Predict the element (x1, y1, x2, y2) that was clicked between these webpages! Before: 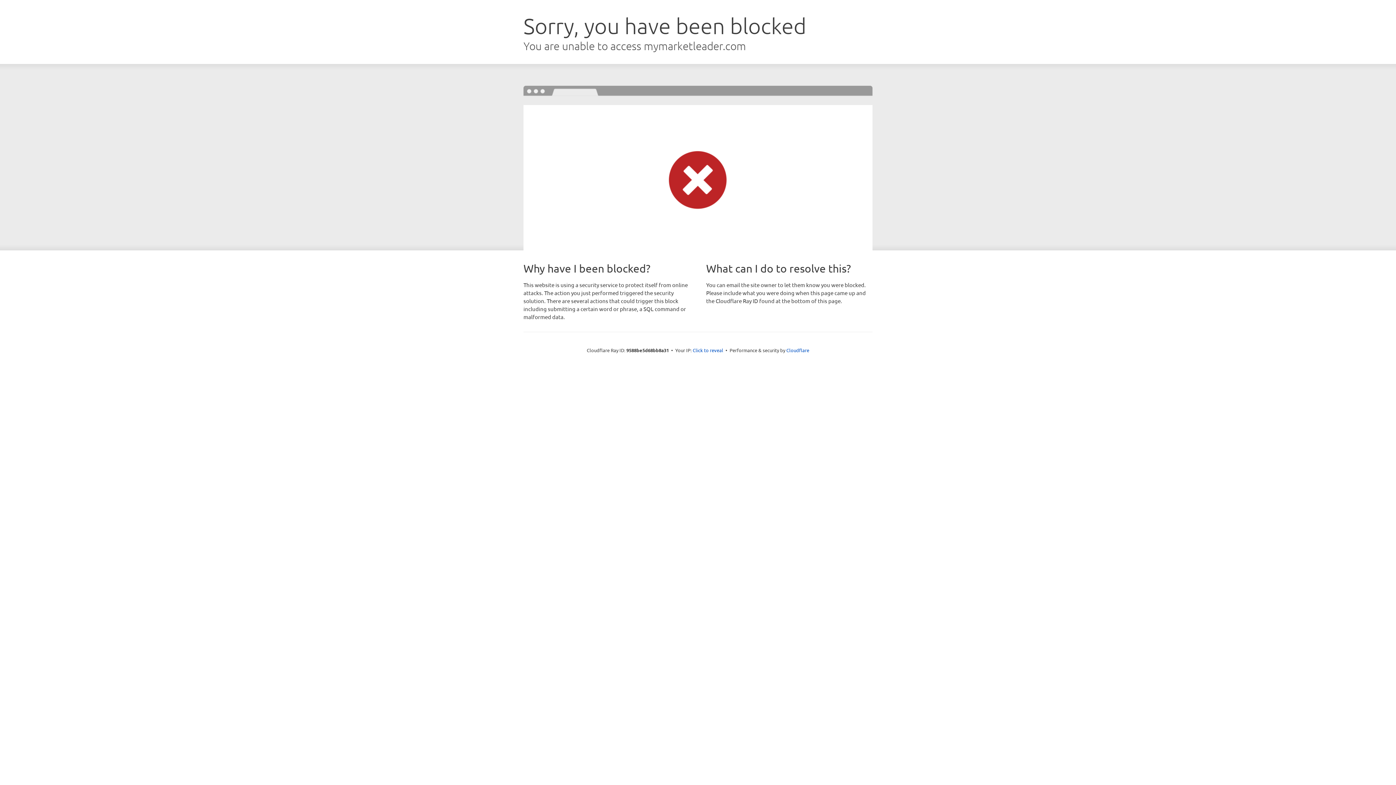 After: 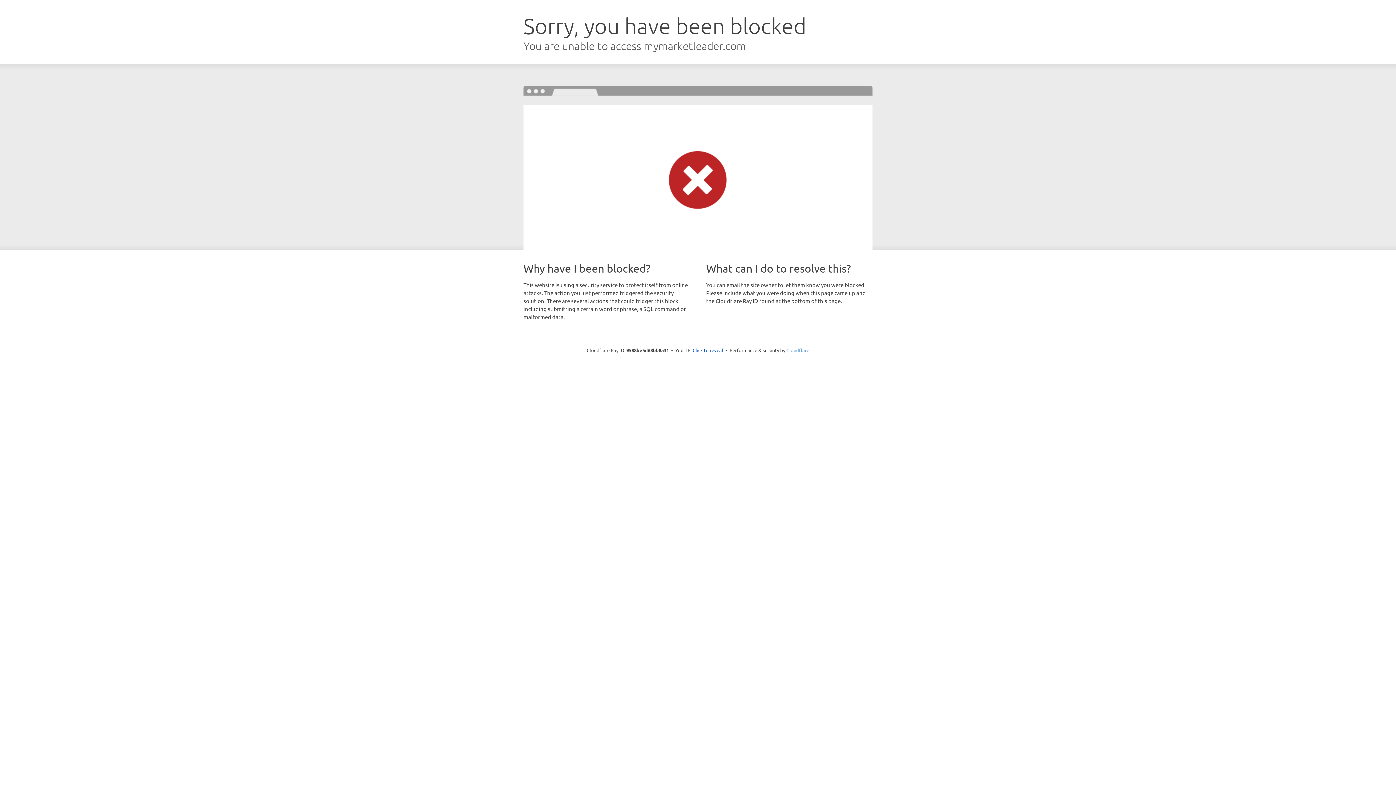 Action: bbox: (786, 347, 809, 353) label: Cloudflare